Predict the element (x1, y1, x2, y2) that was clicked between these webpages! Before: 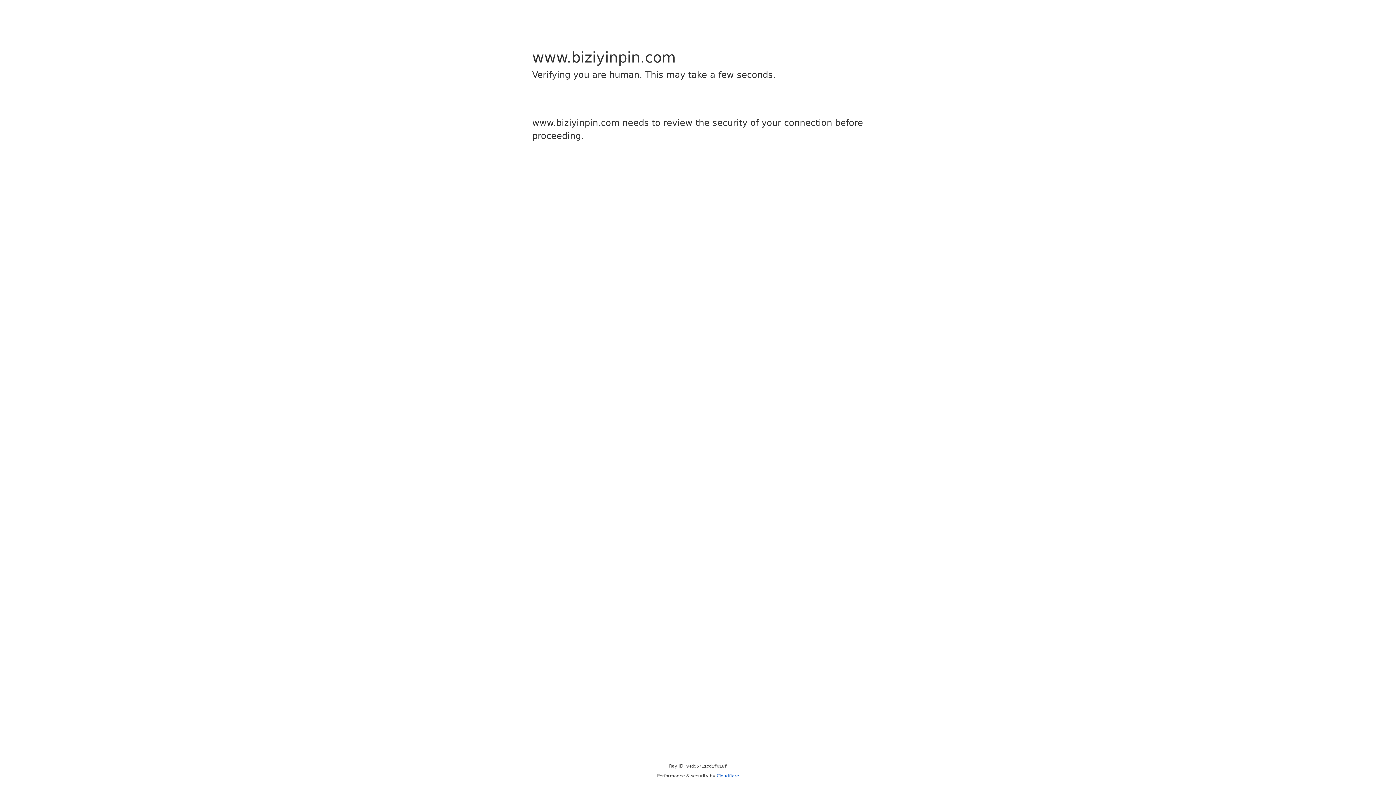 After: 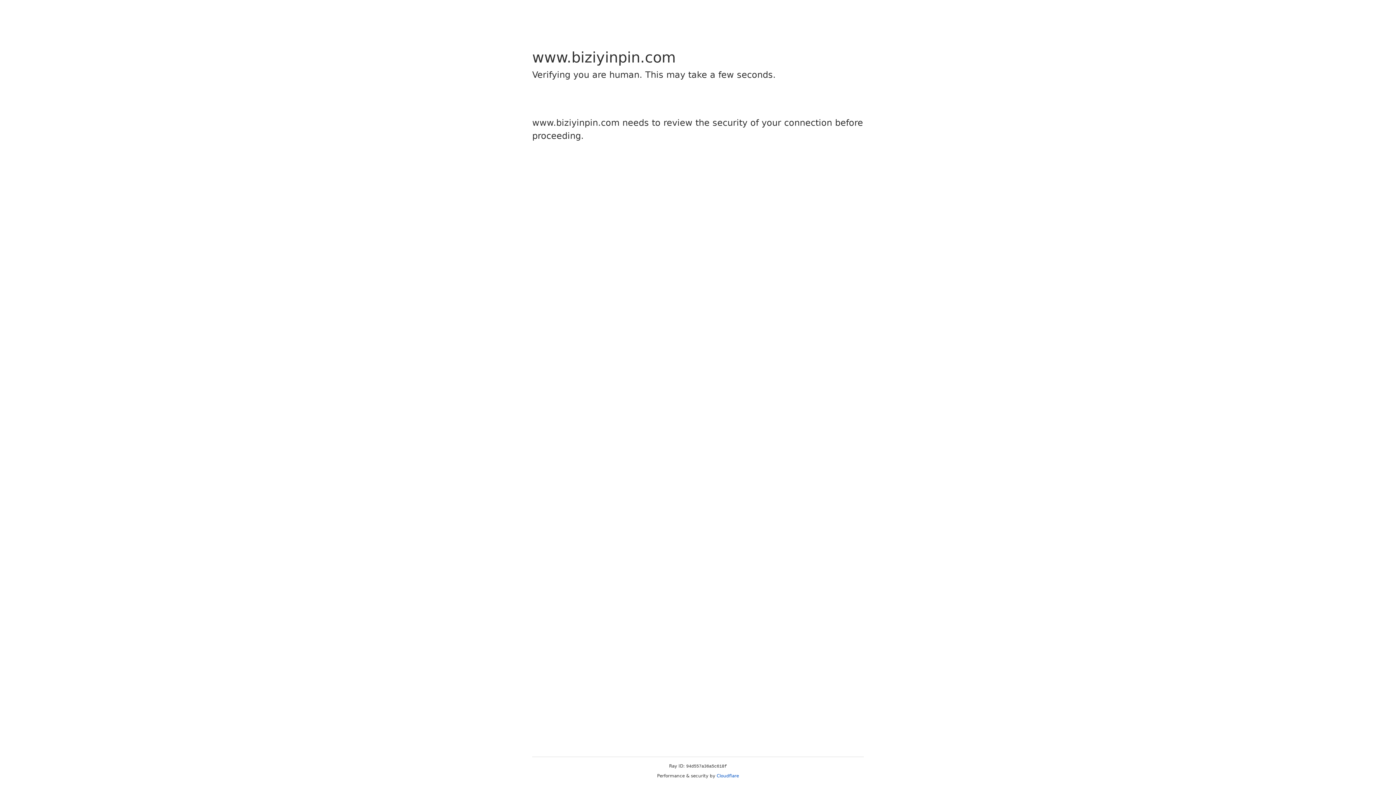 Action: label: Cloudflare bbox: (716, 773, 739, 778)